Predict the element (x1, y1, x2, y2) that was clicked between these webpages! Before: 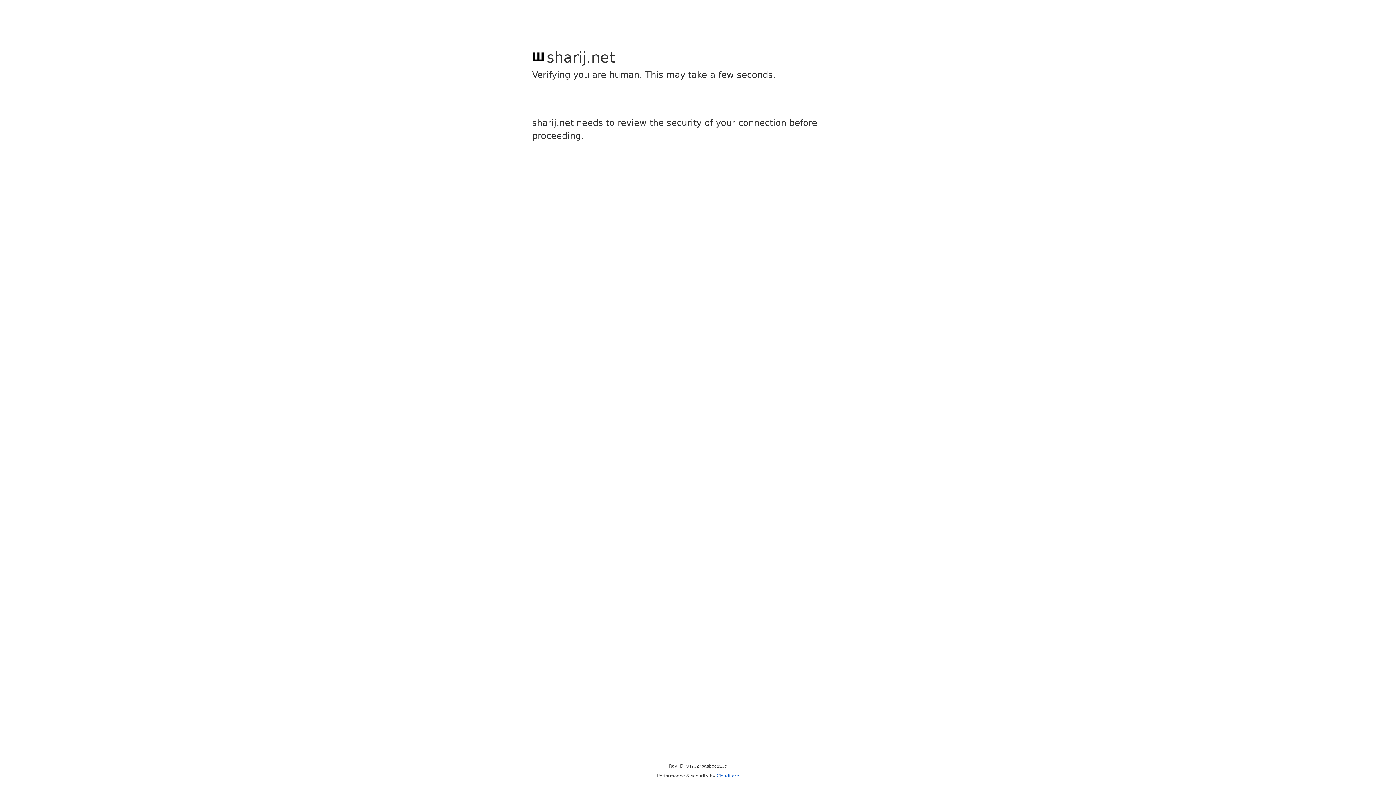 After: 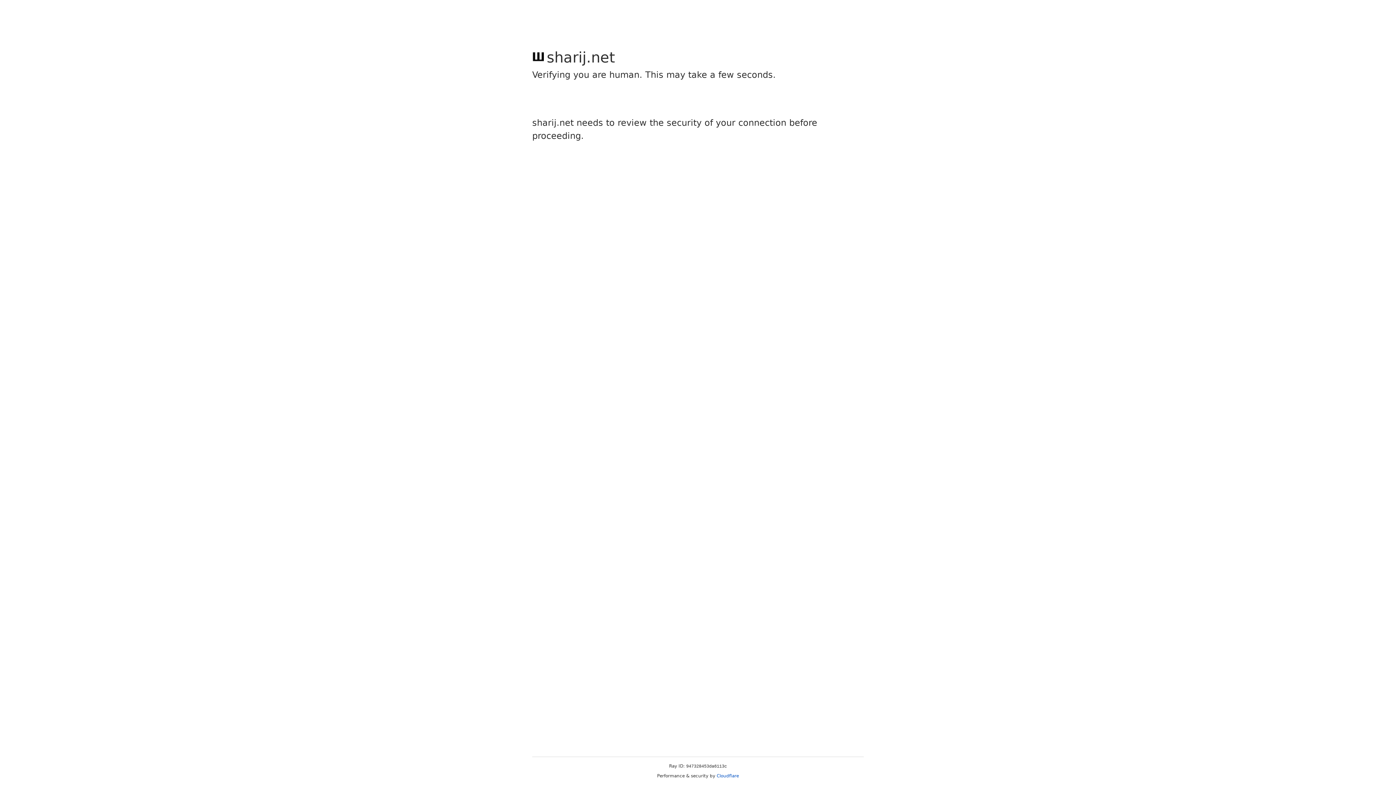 Action: label: Cloudflare bbox: (716, 773, 739, 778)